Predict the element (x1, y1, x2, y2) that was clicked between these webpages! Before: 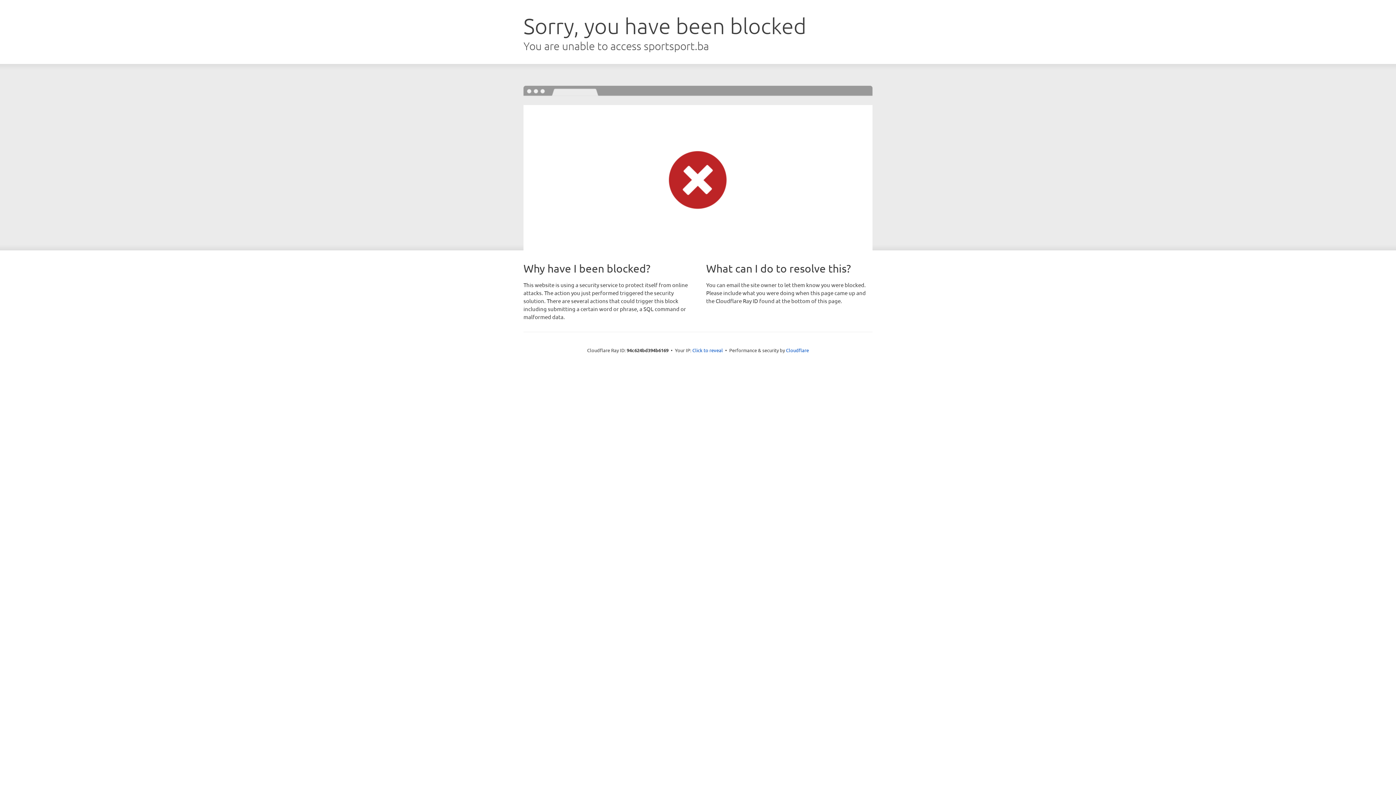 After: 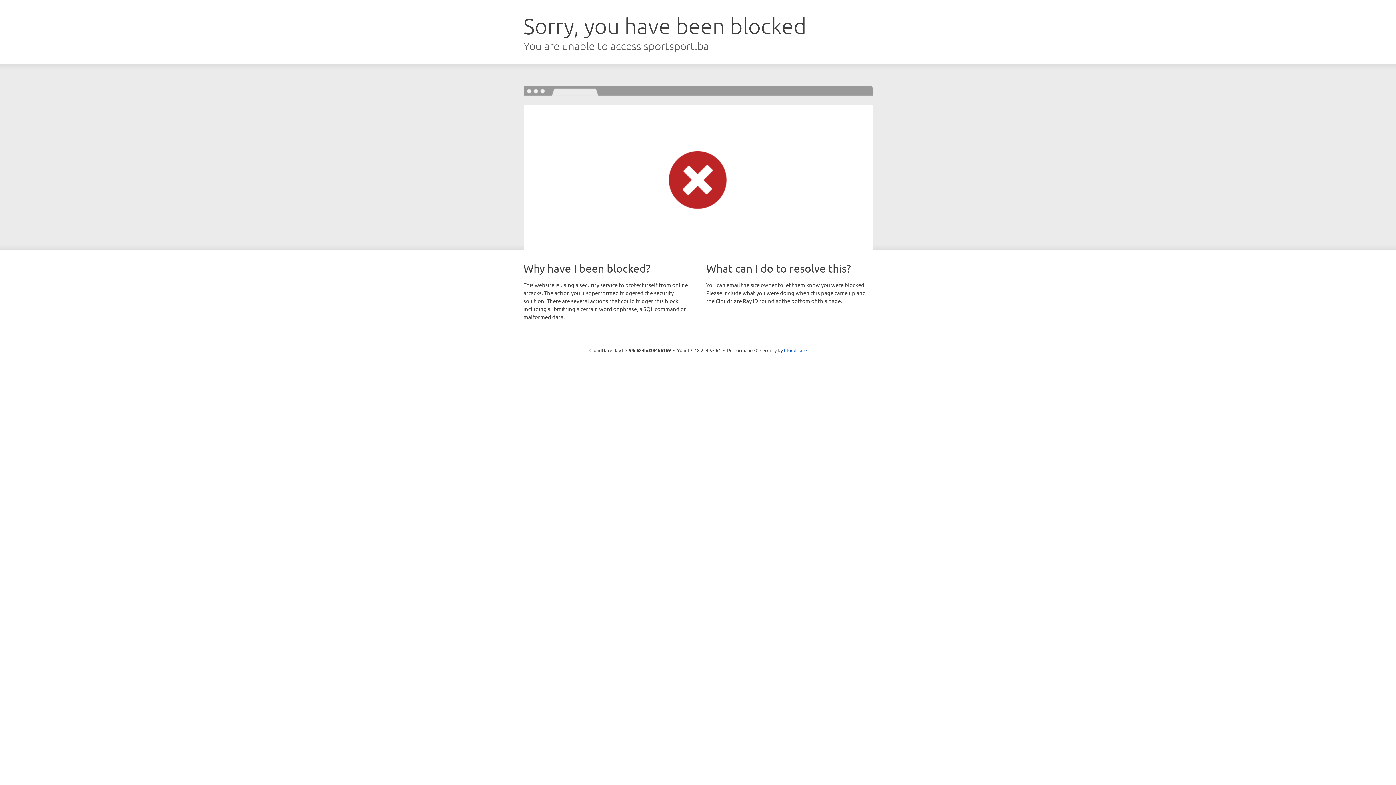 Action: bbox: (692, 346, 723, 353) label: Click to reveal